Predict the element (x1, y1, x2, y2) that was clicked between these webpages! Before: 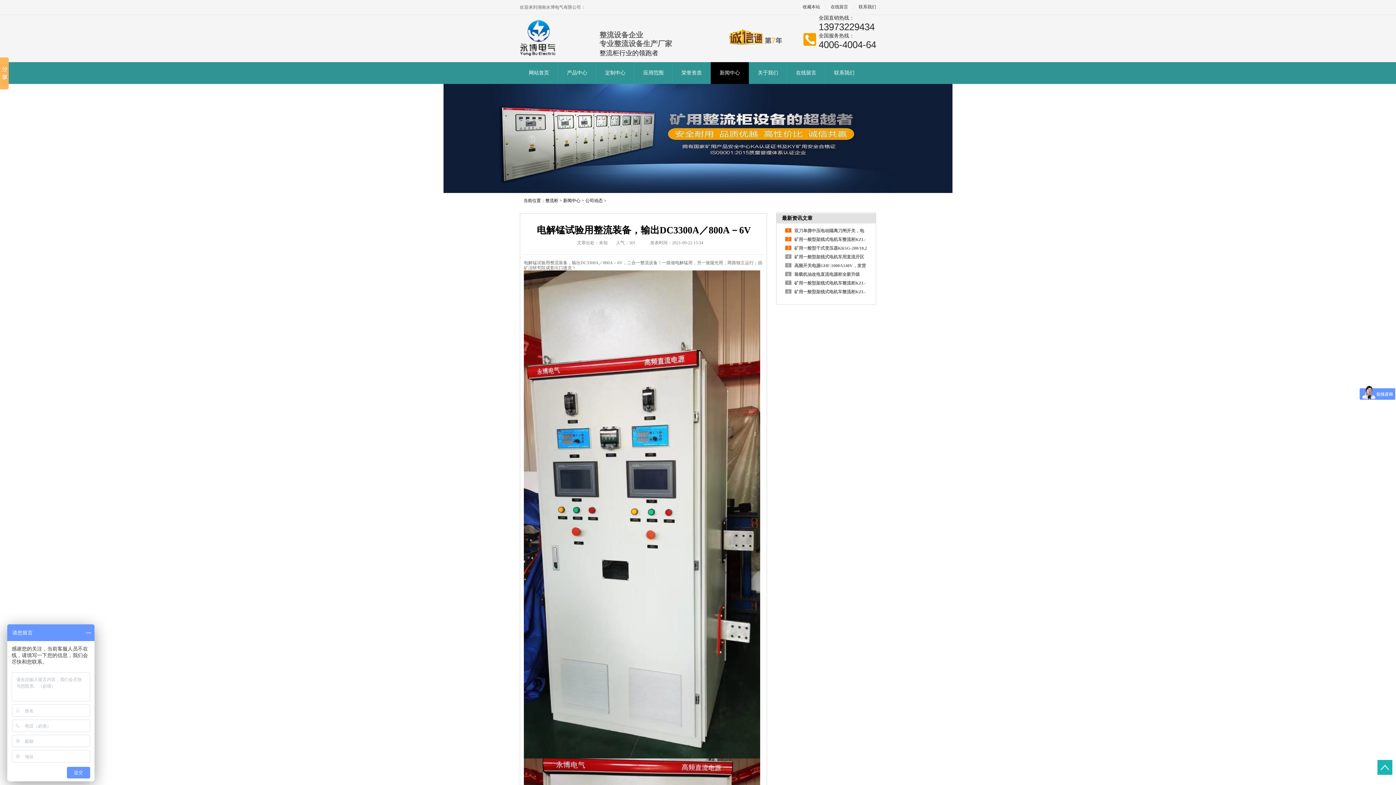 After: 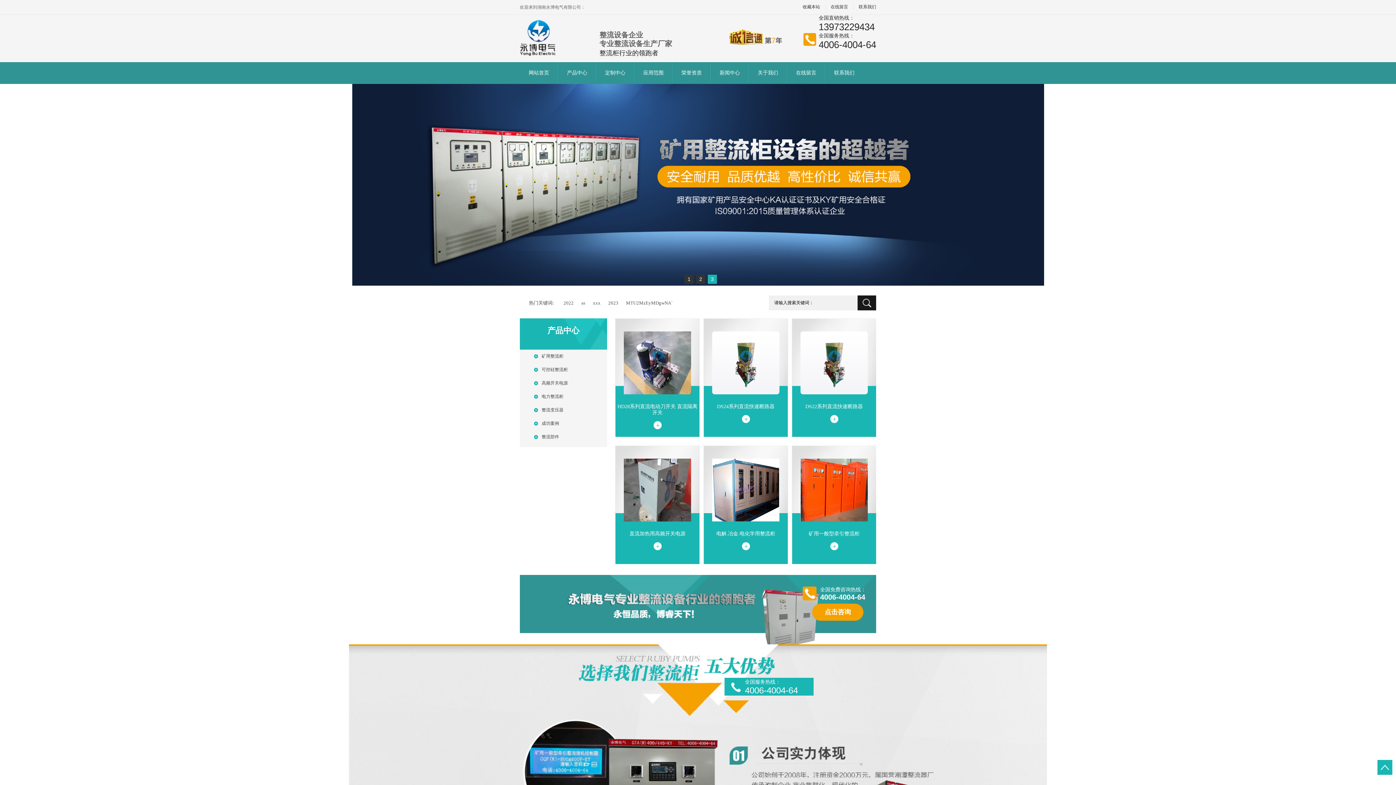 Action: label: 网站首页 bbox: (524, 62, 553, 84)